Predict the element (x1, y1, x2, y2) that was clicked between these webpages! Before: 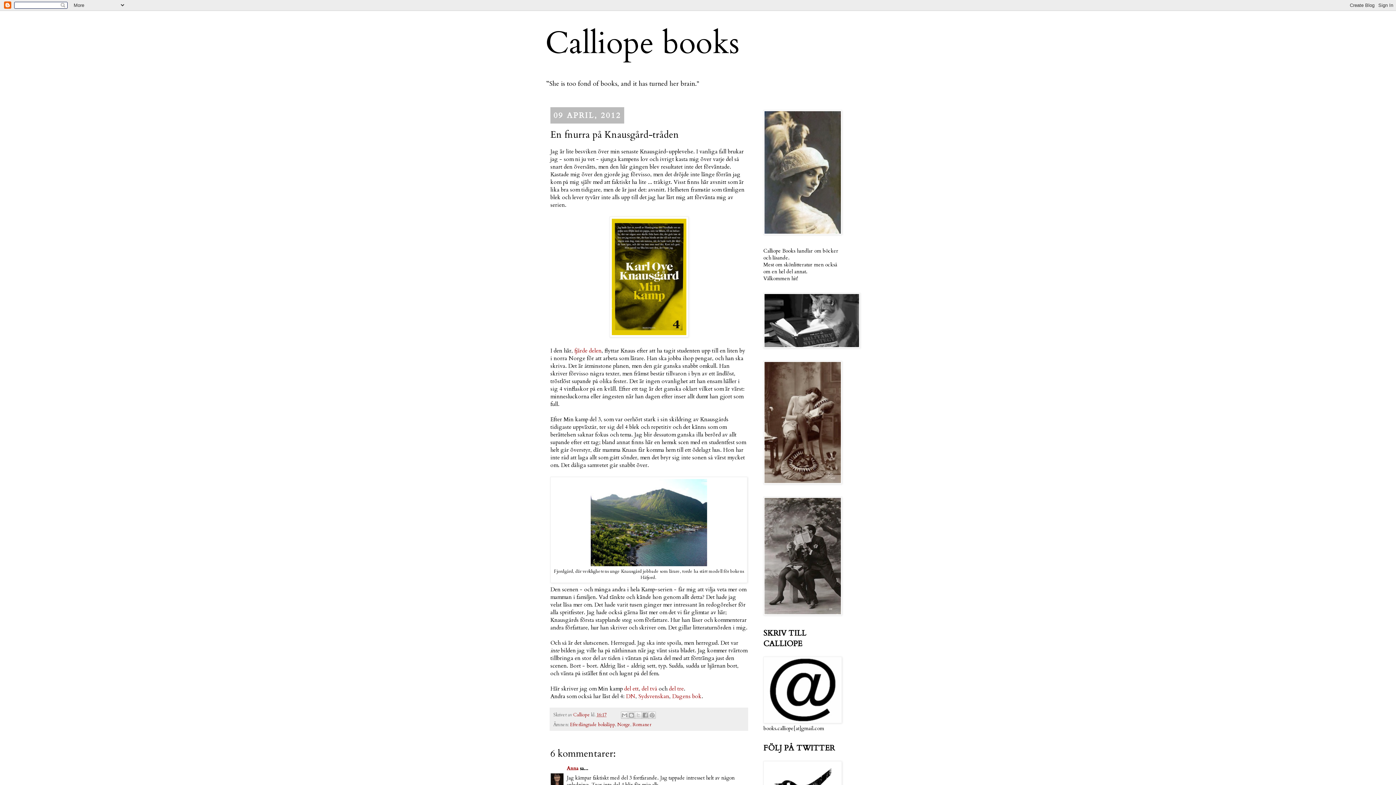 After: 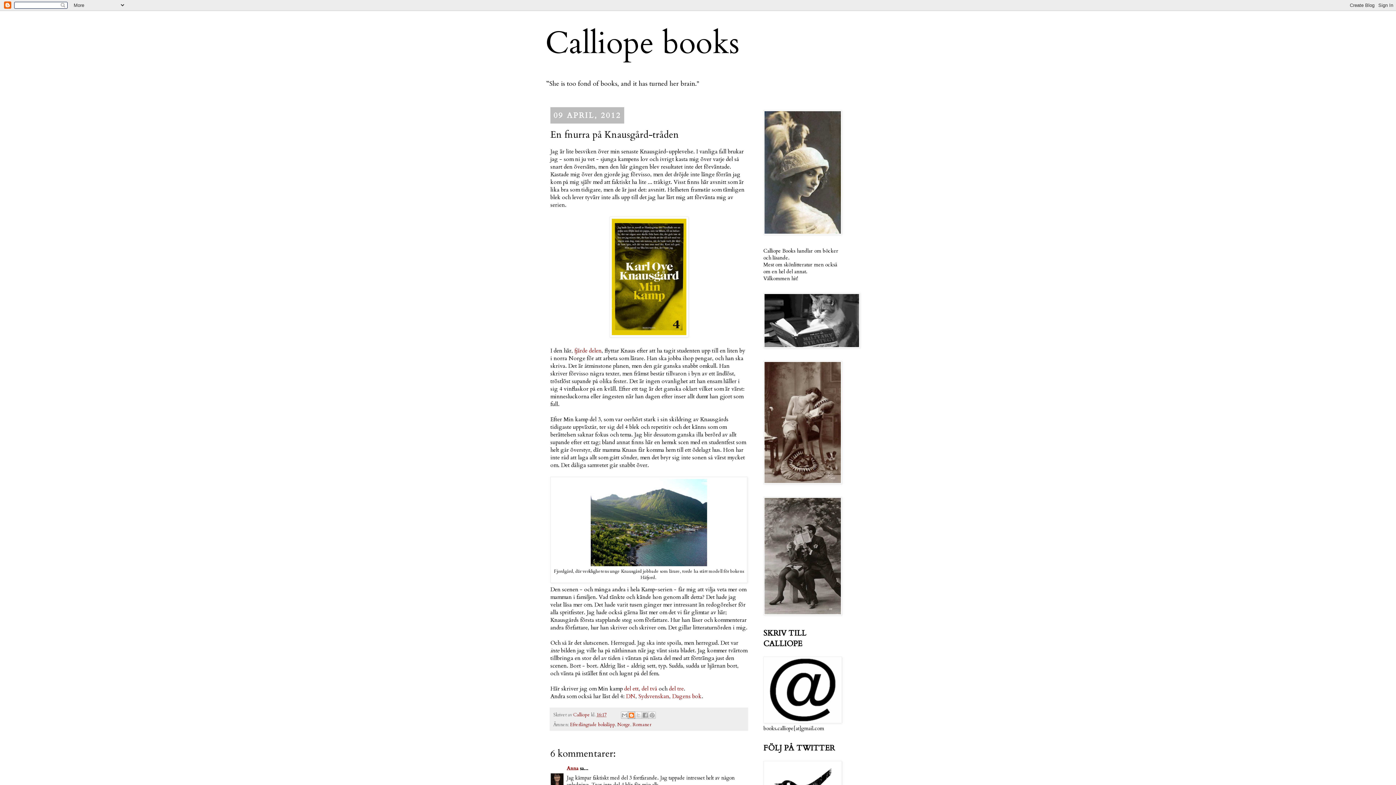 Action: label: BlogThis! bbox: (627, 711, 635, 719)